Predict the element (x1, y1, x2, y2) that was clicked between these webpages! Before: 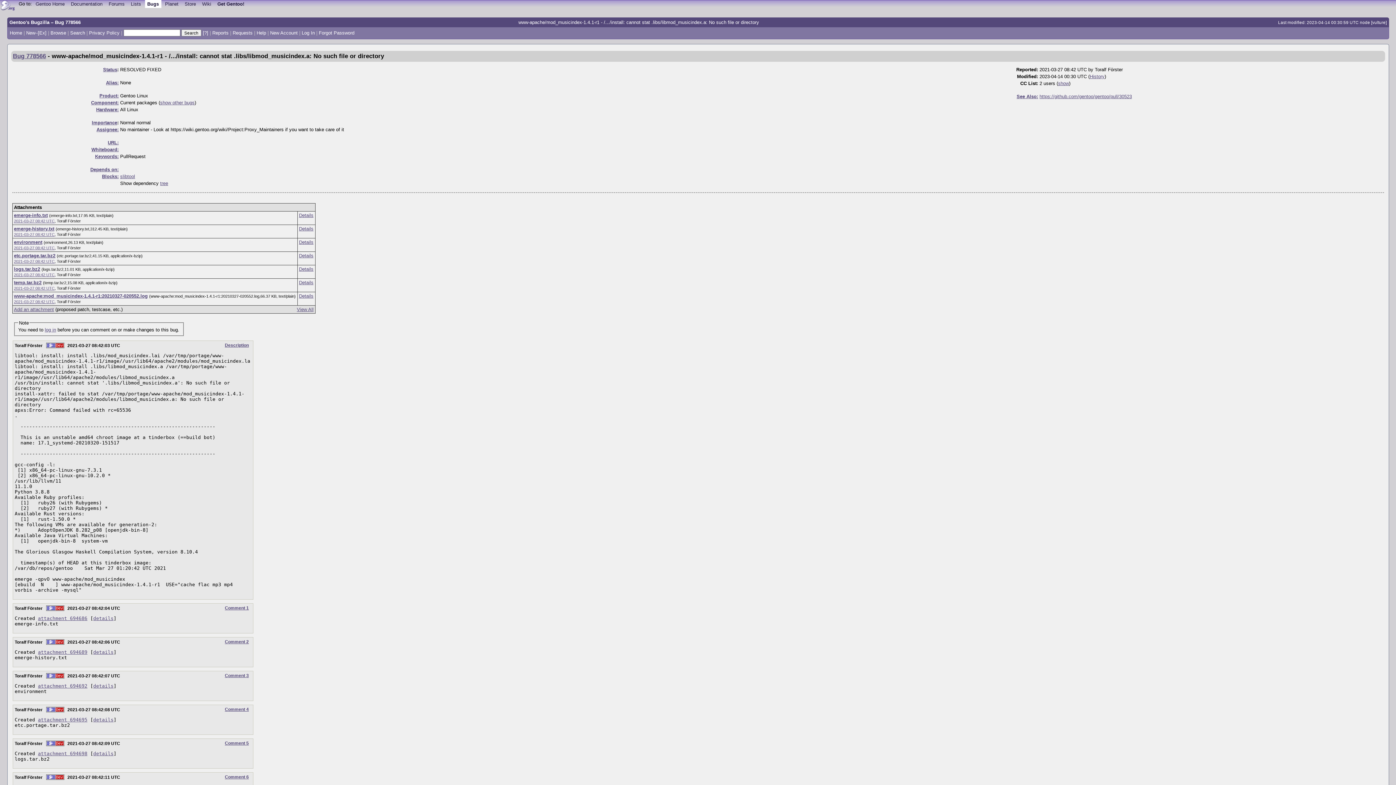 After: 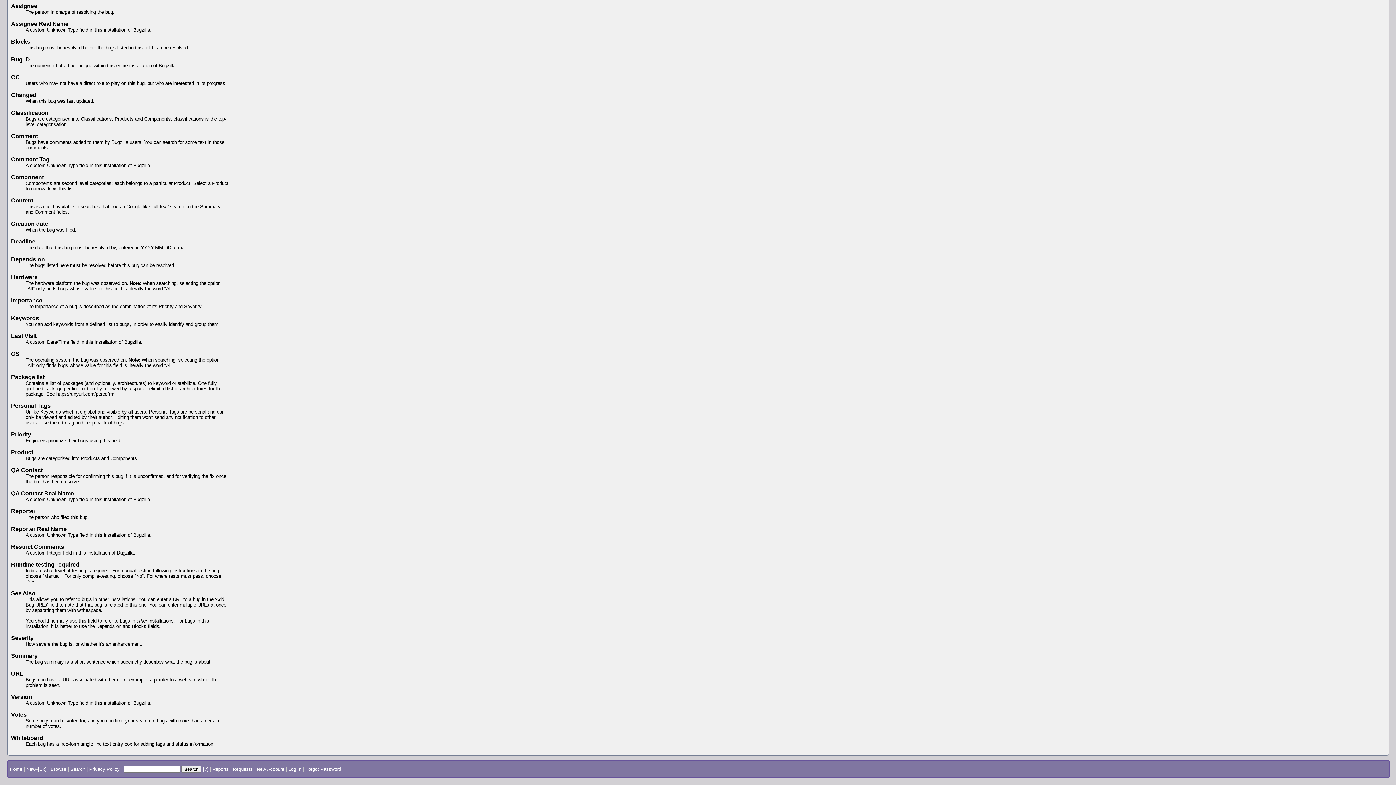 Action: bbox: (90, 166, 118, 172) label: Depends on: